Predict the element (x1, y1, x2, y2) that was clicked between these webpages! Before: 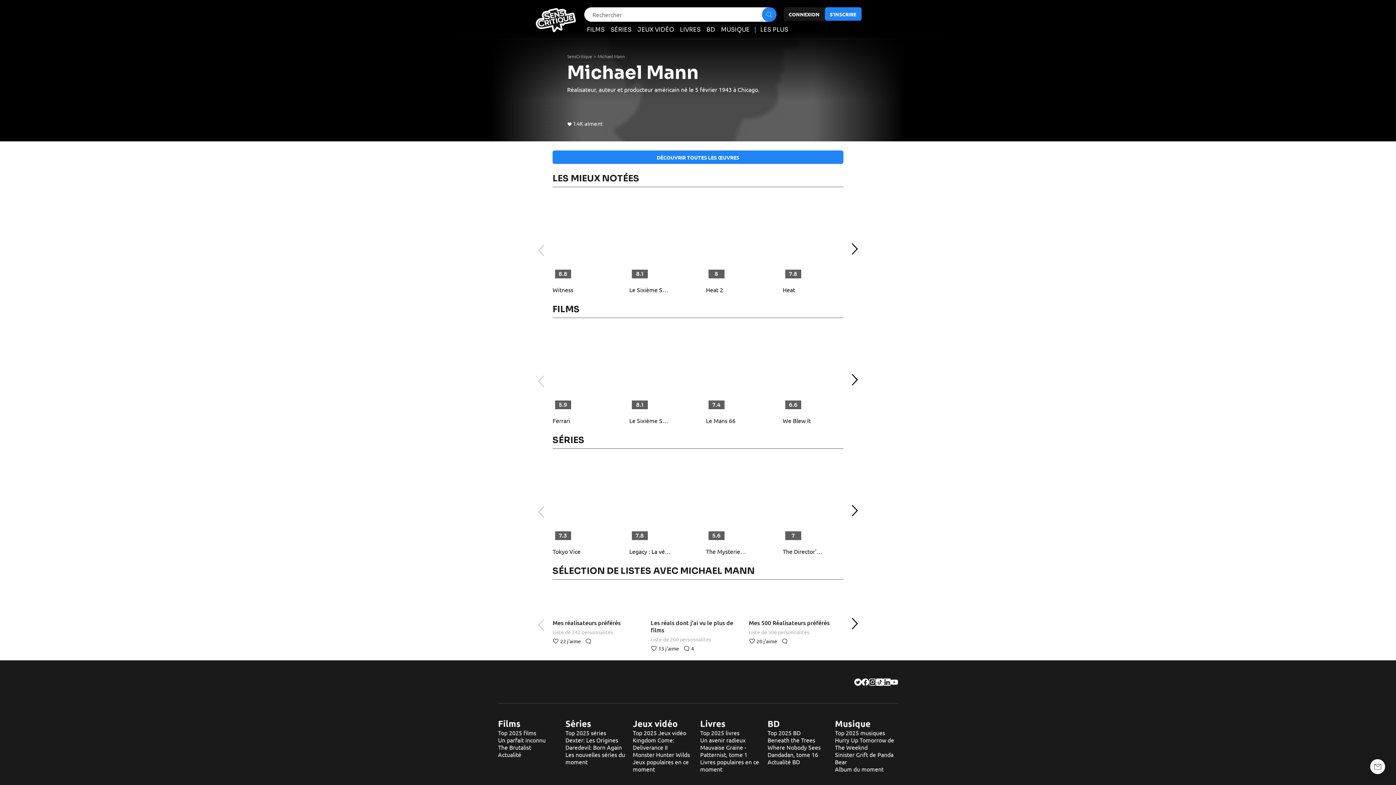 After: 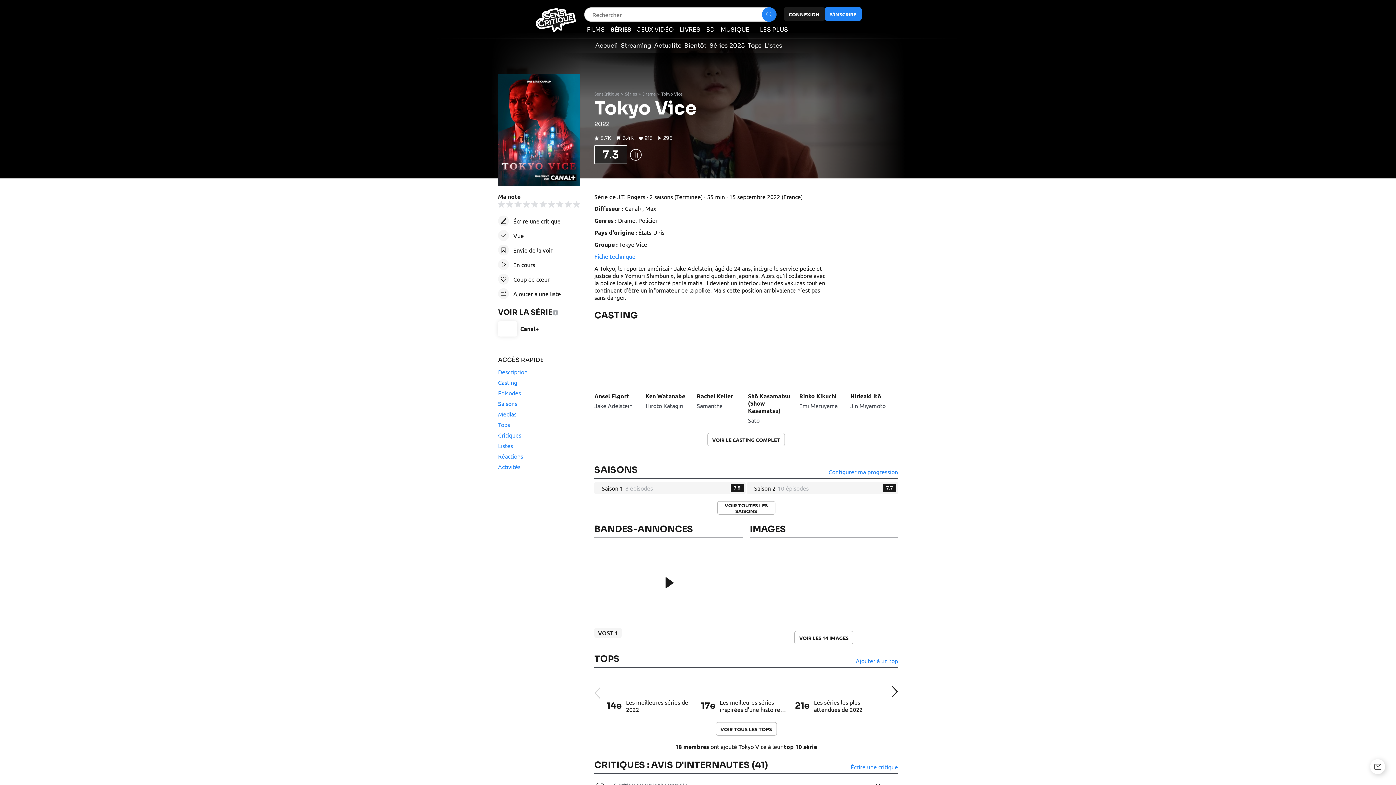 Action: label: Tokyo Vice bbox: (552, 548, 594, 555)